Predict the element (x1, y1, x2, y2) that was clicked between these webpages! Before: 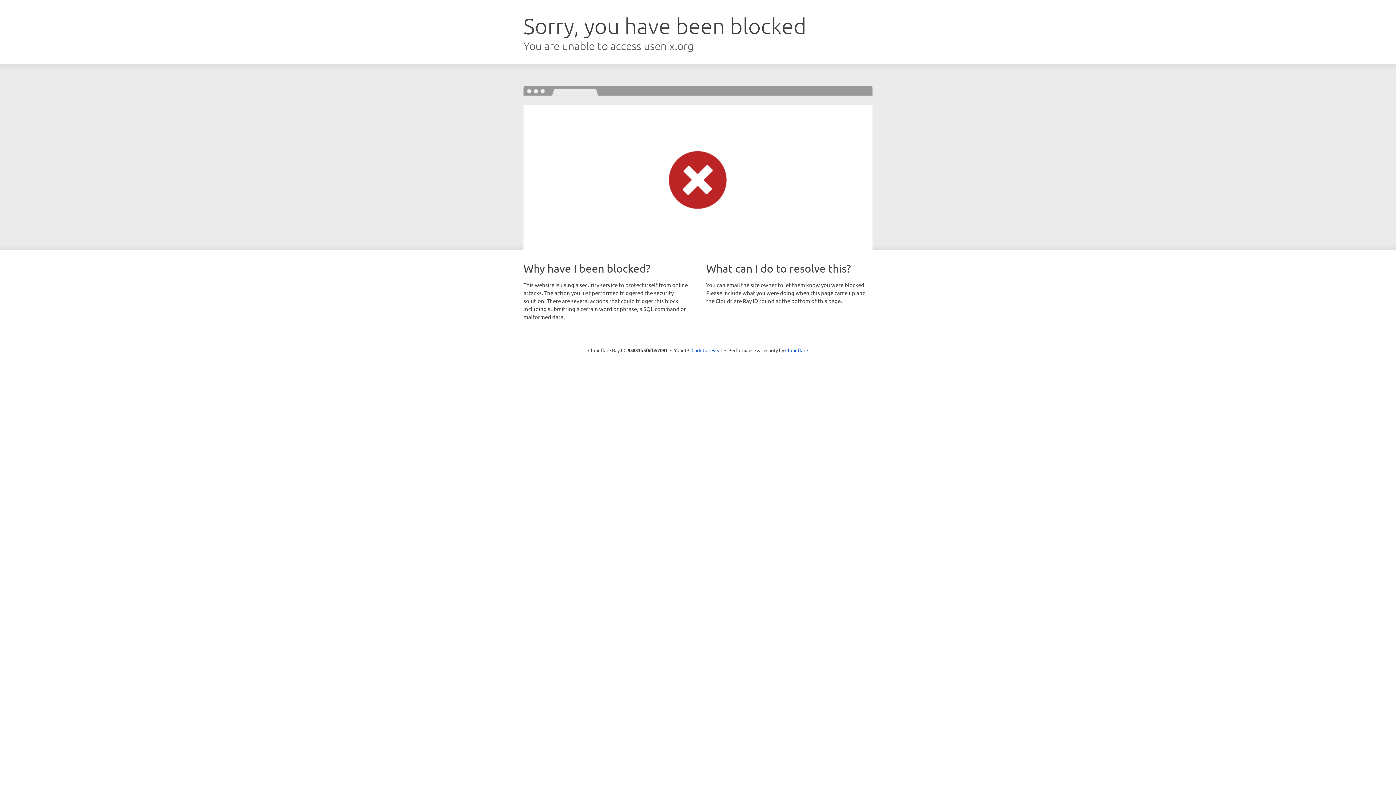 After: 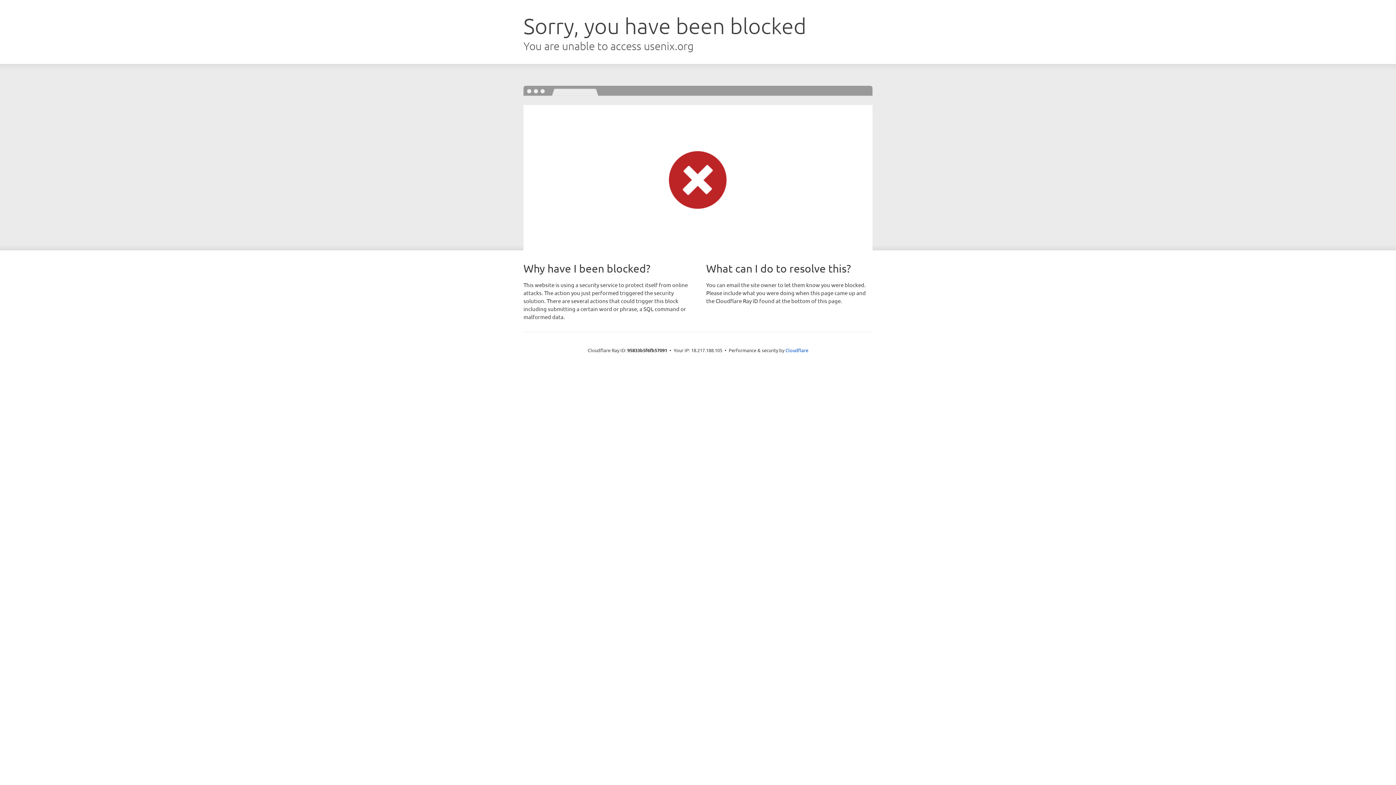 Action: label: Click to reveal bbox: (691, 346, 722, 353)